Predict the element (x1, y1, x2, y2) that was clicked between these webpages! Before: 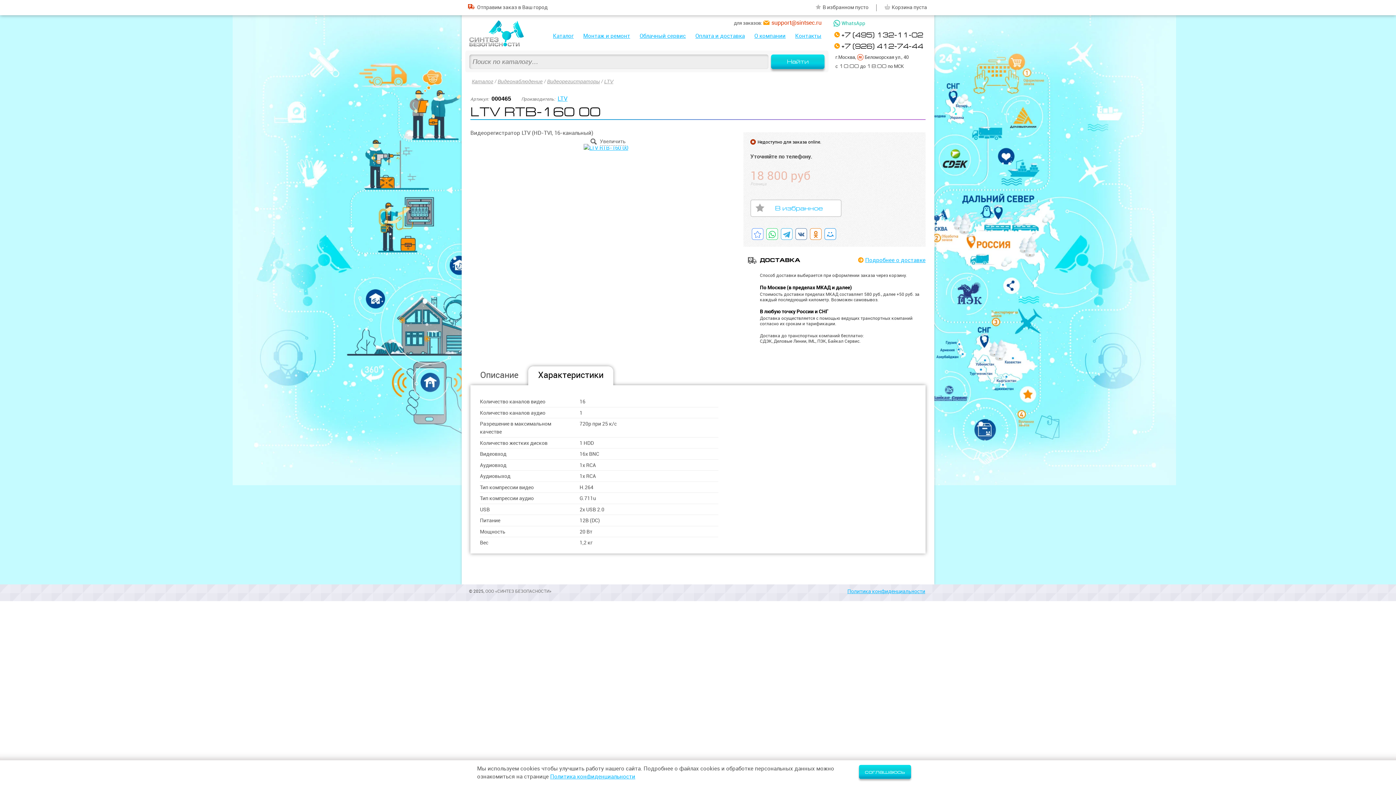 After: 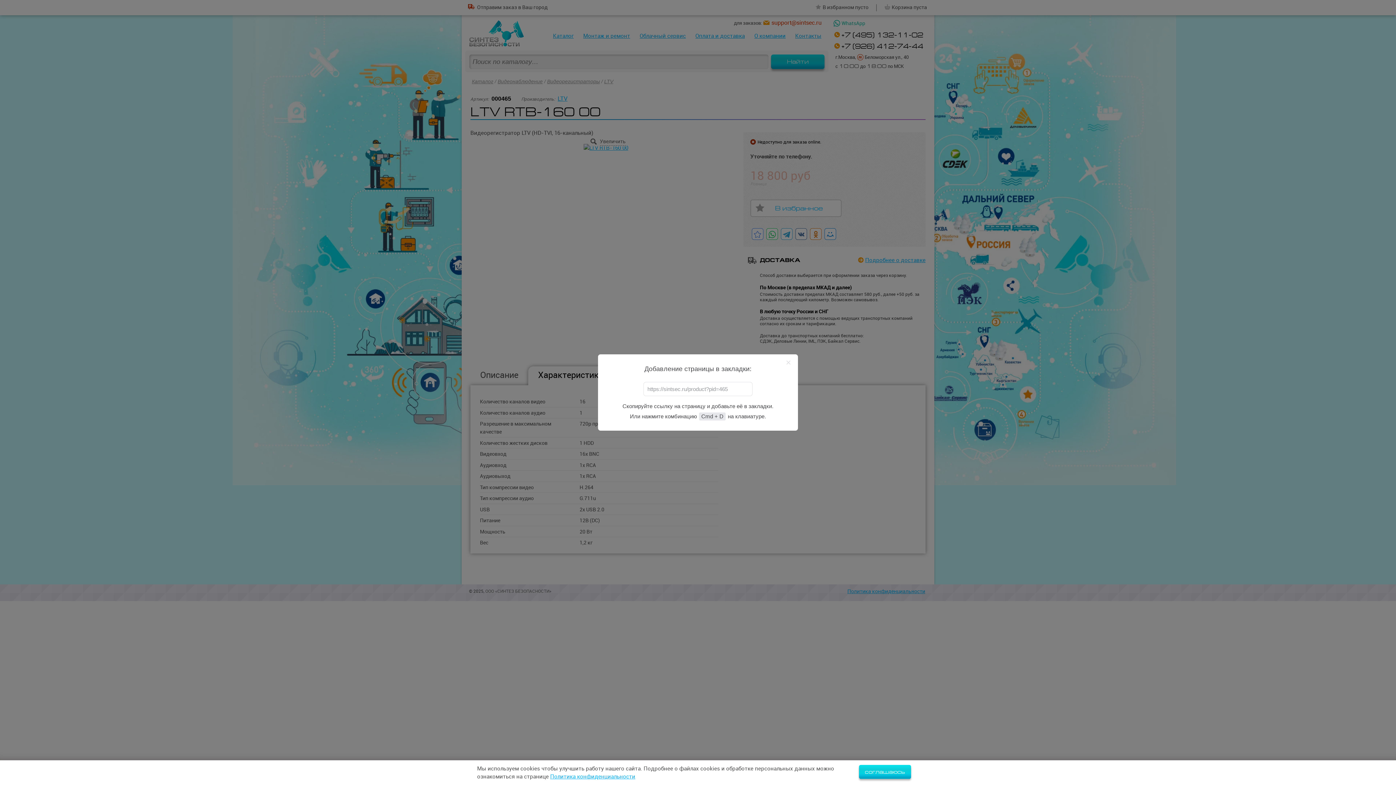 Action: bbox: (751, 228, 763, 240)